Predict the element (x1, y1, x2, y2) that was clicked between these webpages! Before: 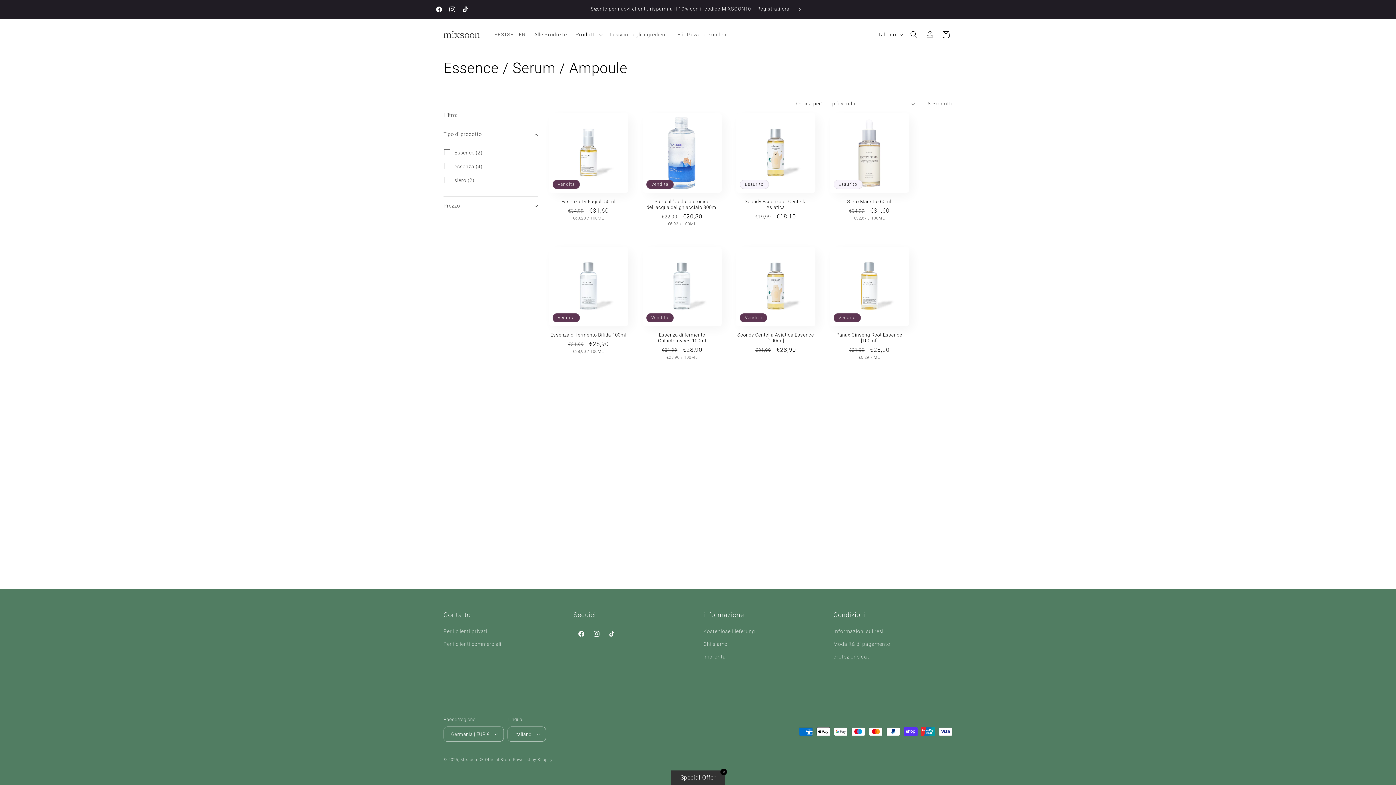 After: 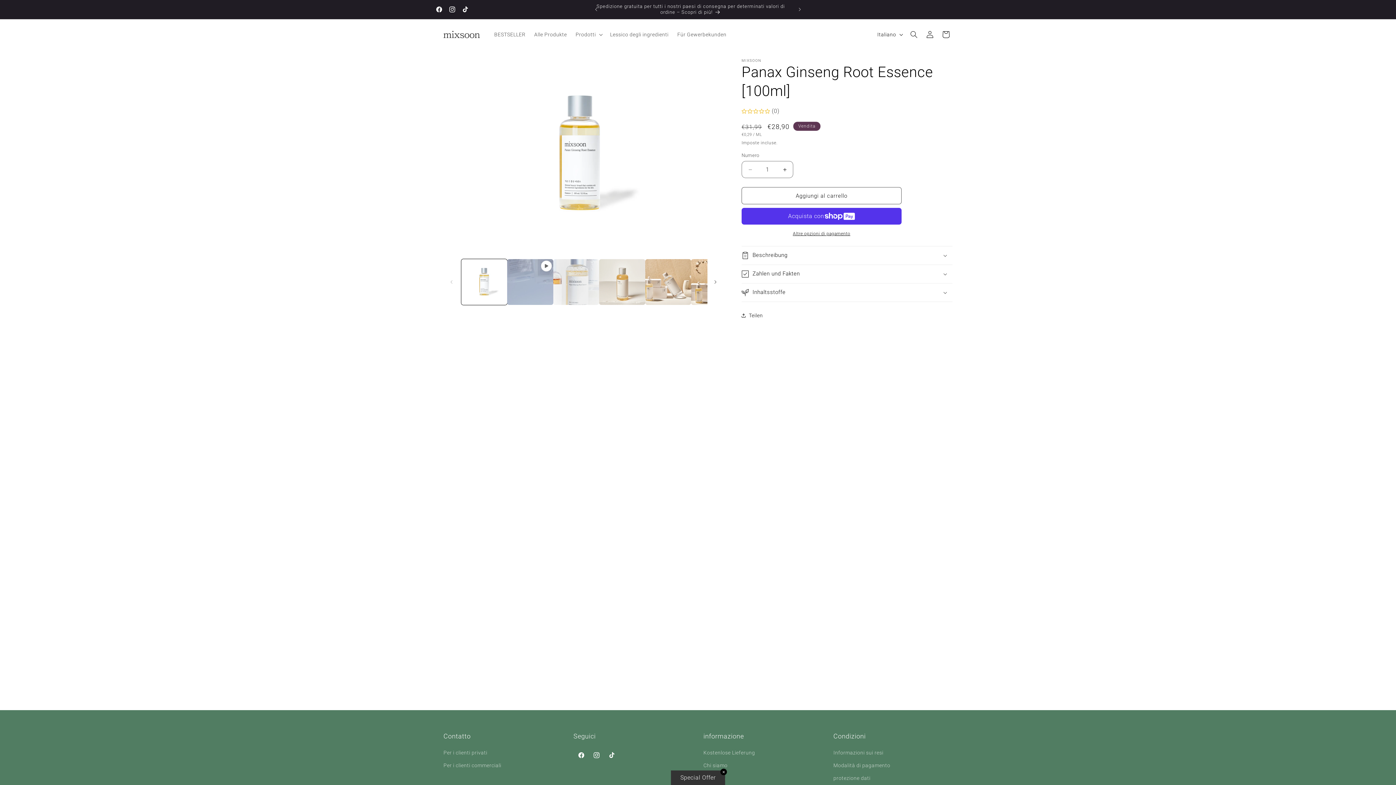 Action: bbox: (830, 332, 909, 344) label: Panax Ginseng Root Essence [100ml]